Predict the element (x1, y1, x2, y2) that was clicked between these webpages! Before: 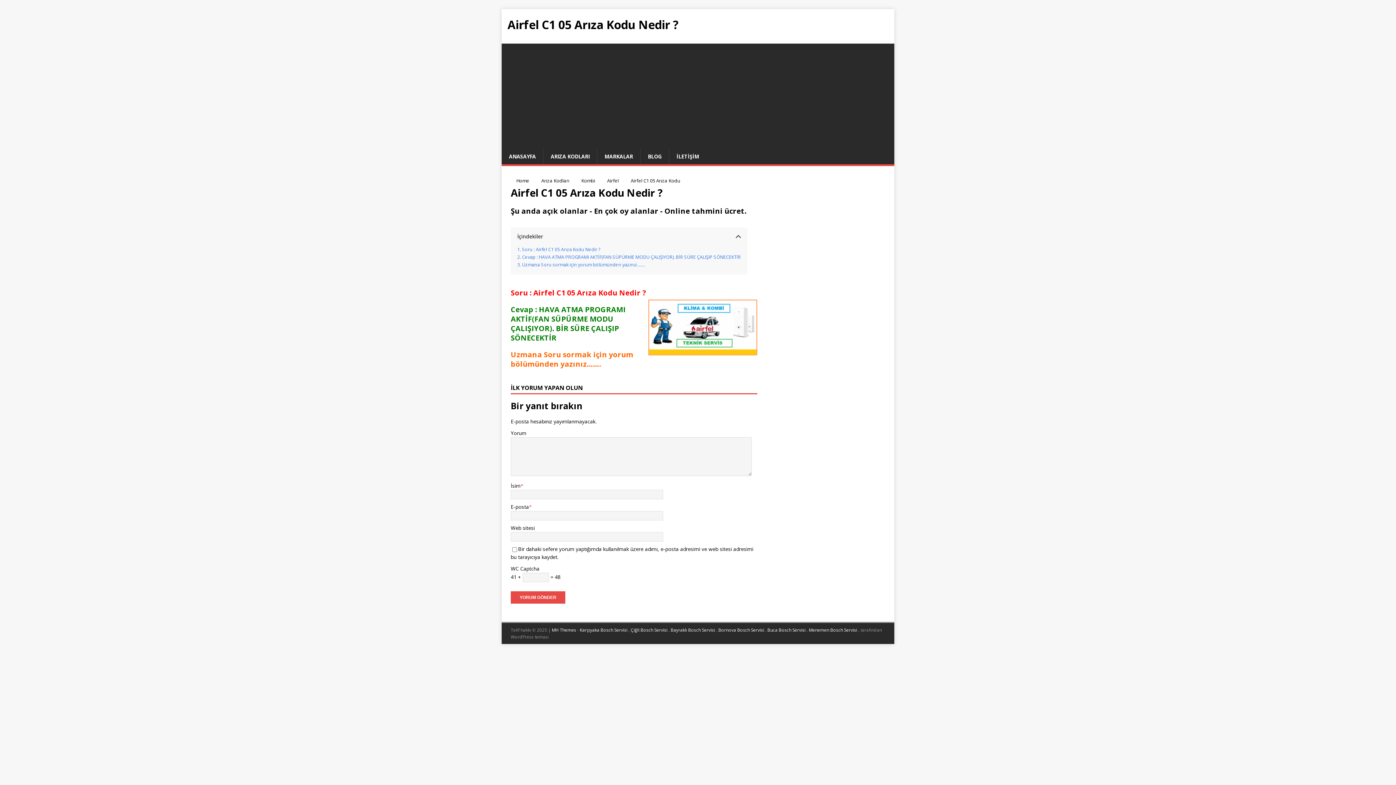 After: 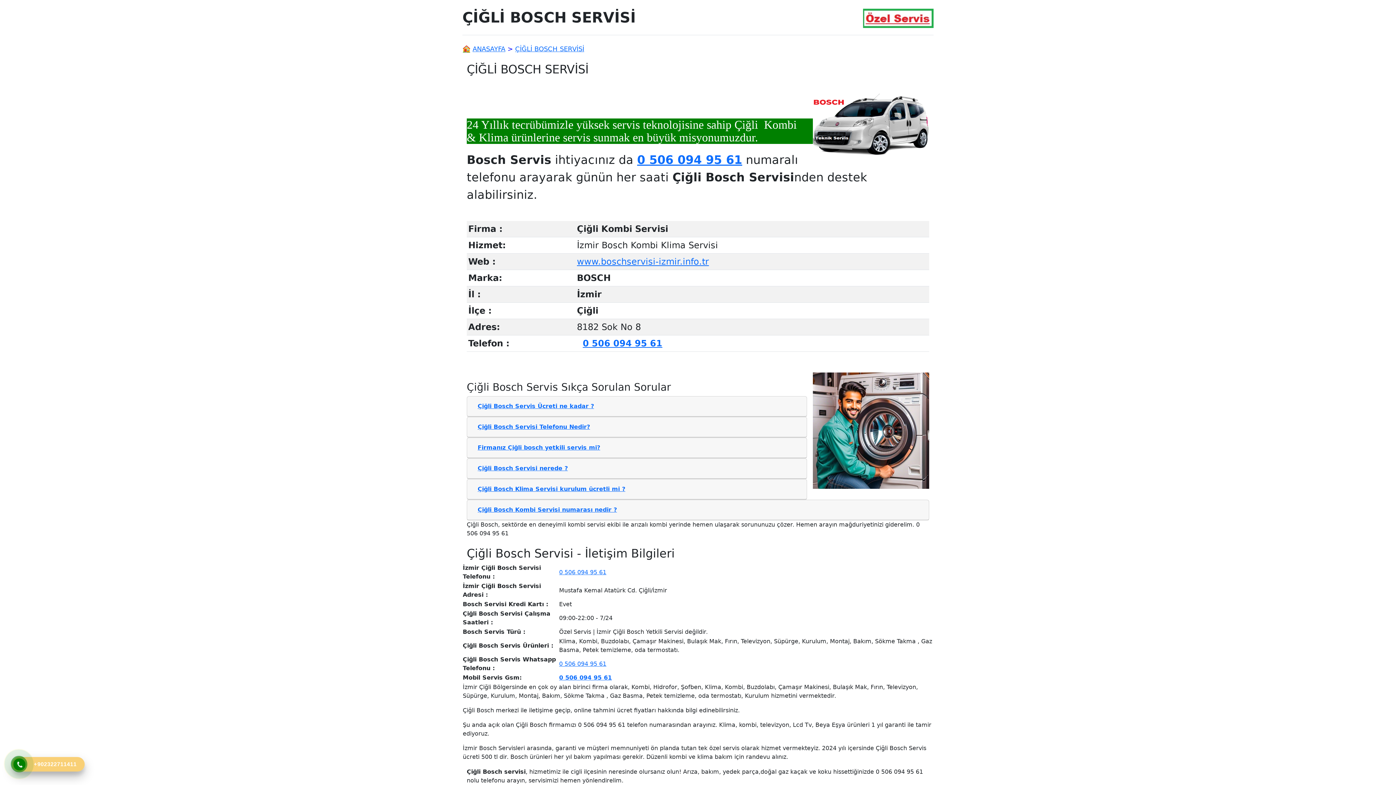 Action: label: Çiğli Bosch Servisi bbox: (630, 627, 667, 633)